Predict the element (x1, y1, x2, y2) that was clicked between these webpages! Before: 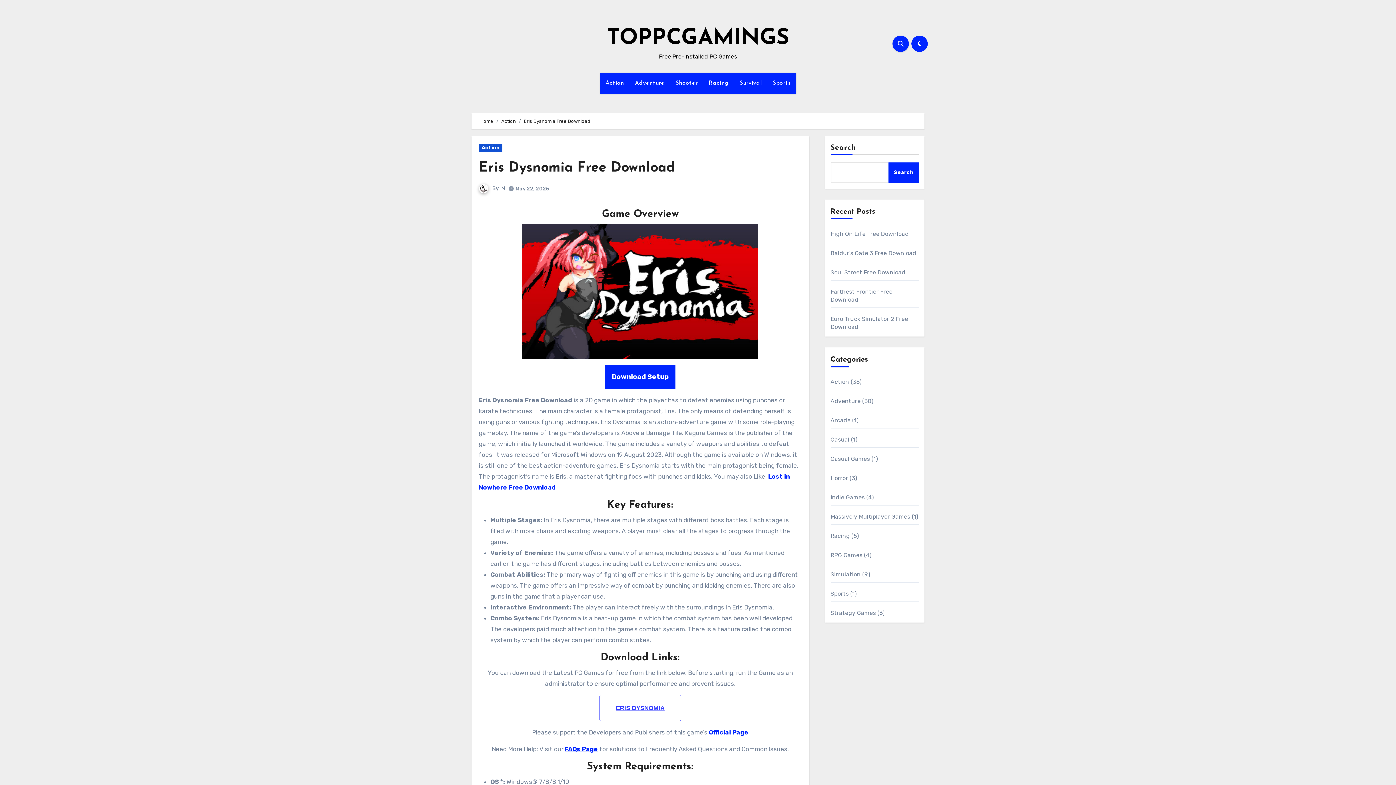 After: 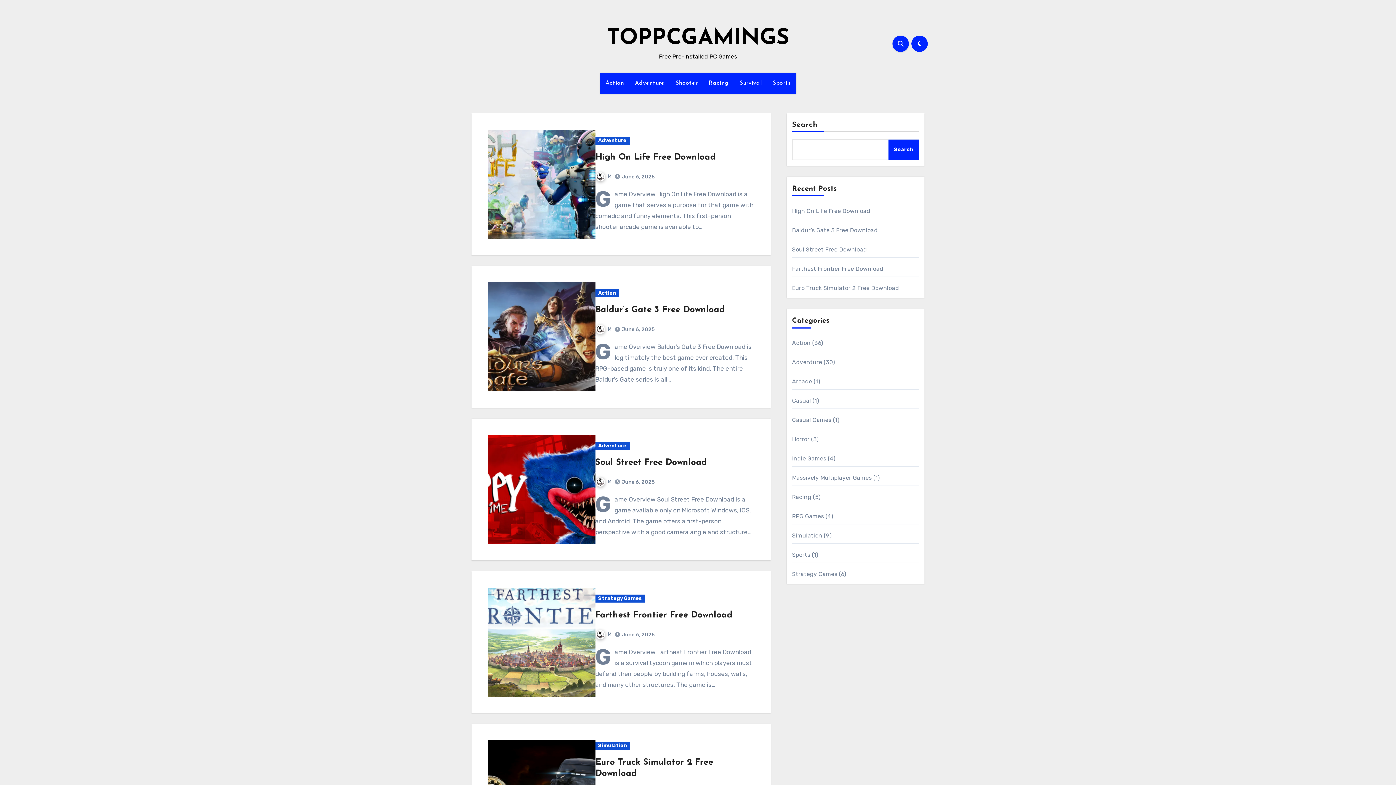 Action: label: Home bbox: (480, 118, 493, 124)